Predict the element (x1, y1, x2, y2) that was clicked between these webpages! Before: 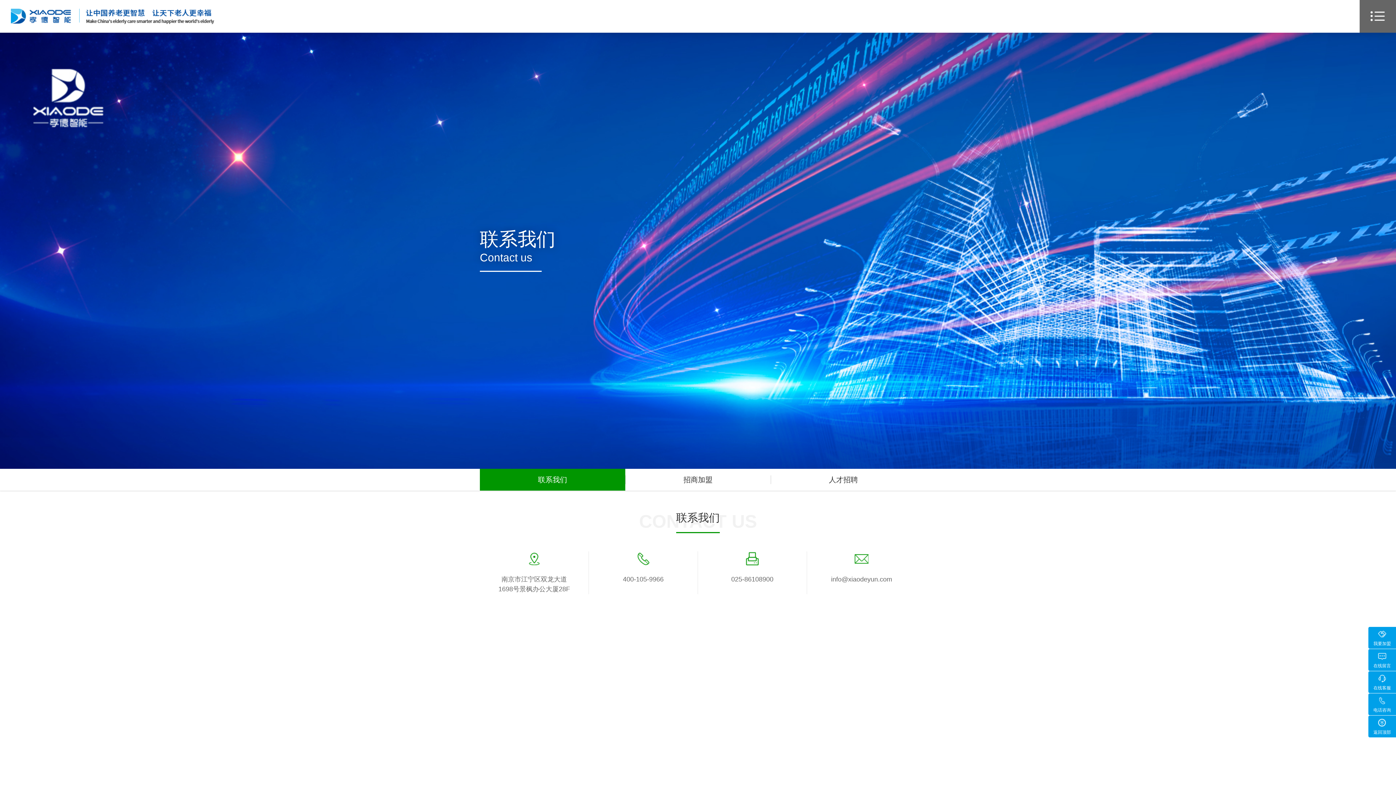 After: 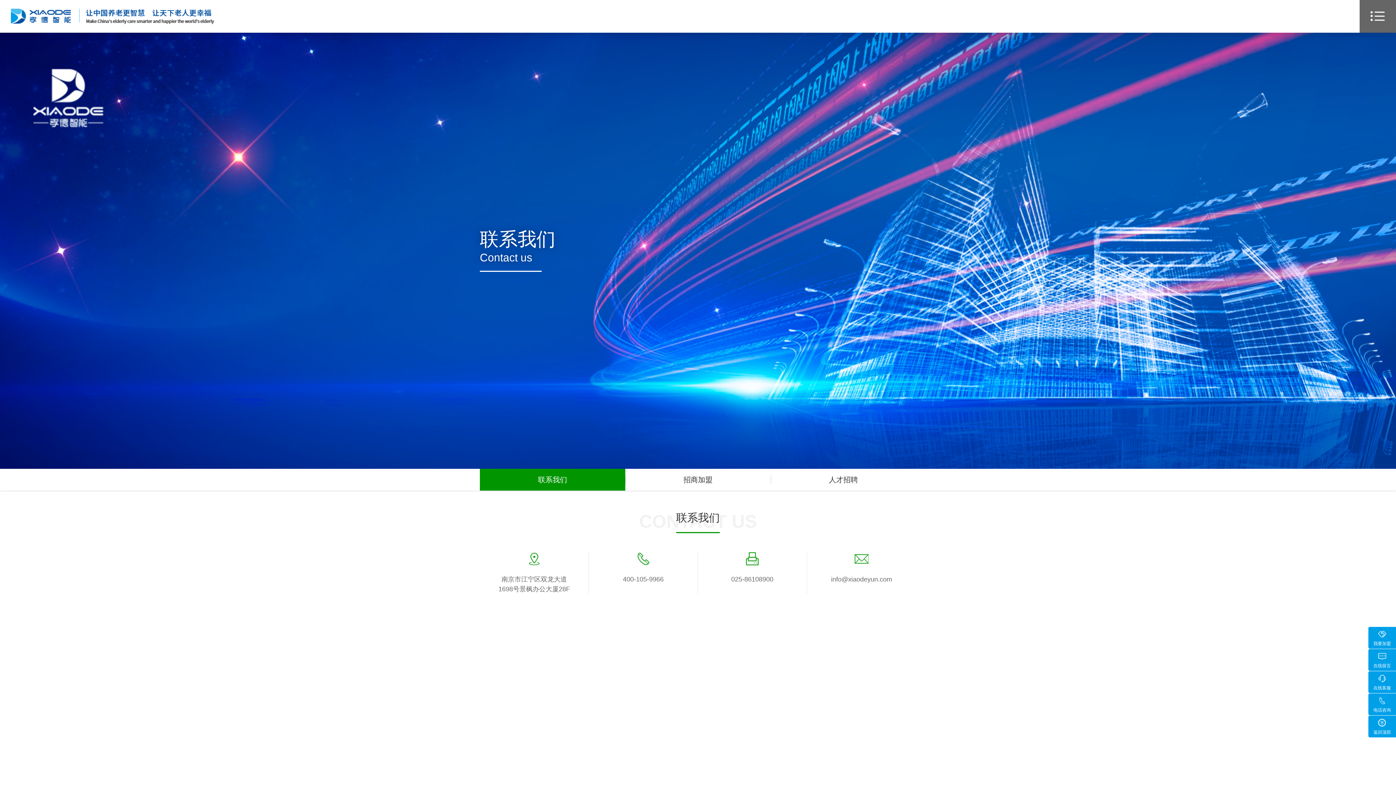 Action: bbox: (1368, 671, 1396, 693) label: 在线客服